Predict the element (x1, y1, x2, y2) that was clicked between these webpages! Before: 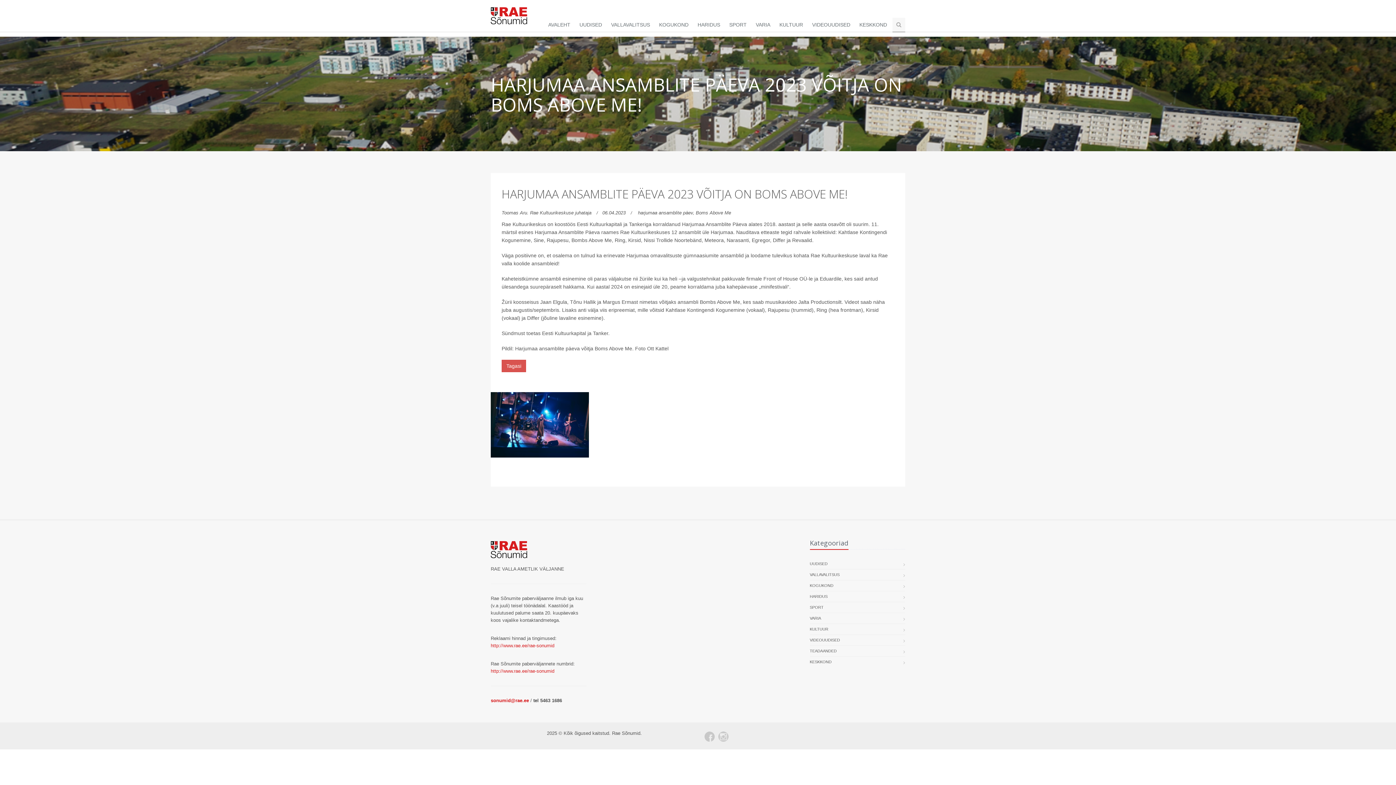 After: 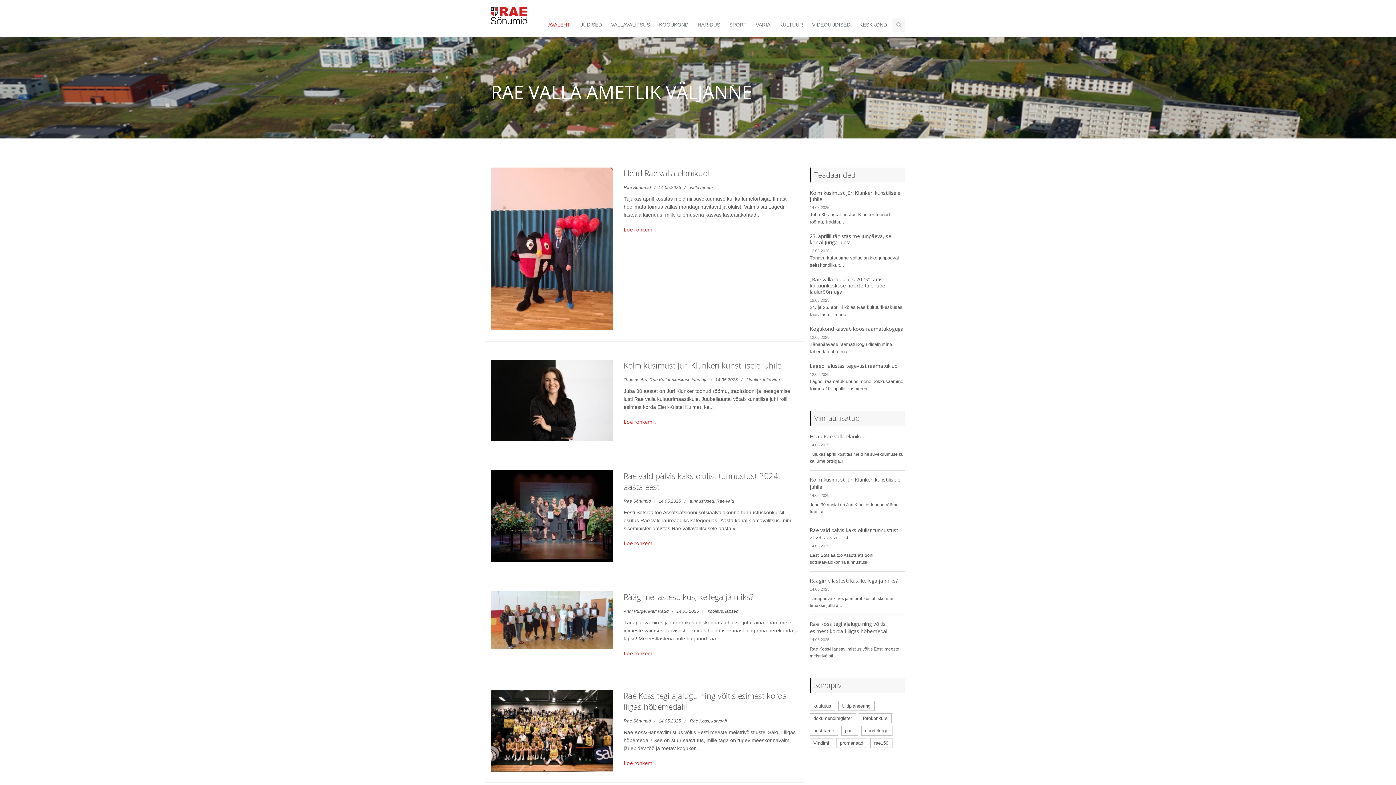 Action: bbox: (490, 0, 905, 31)